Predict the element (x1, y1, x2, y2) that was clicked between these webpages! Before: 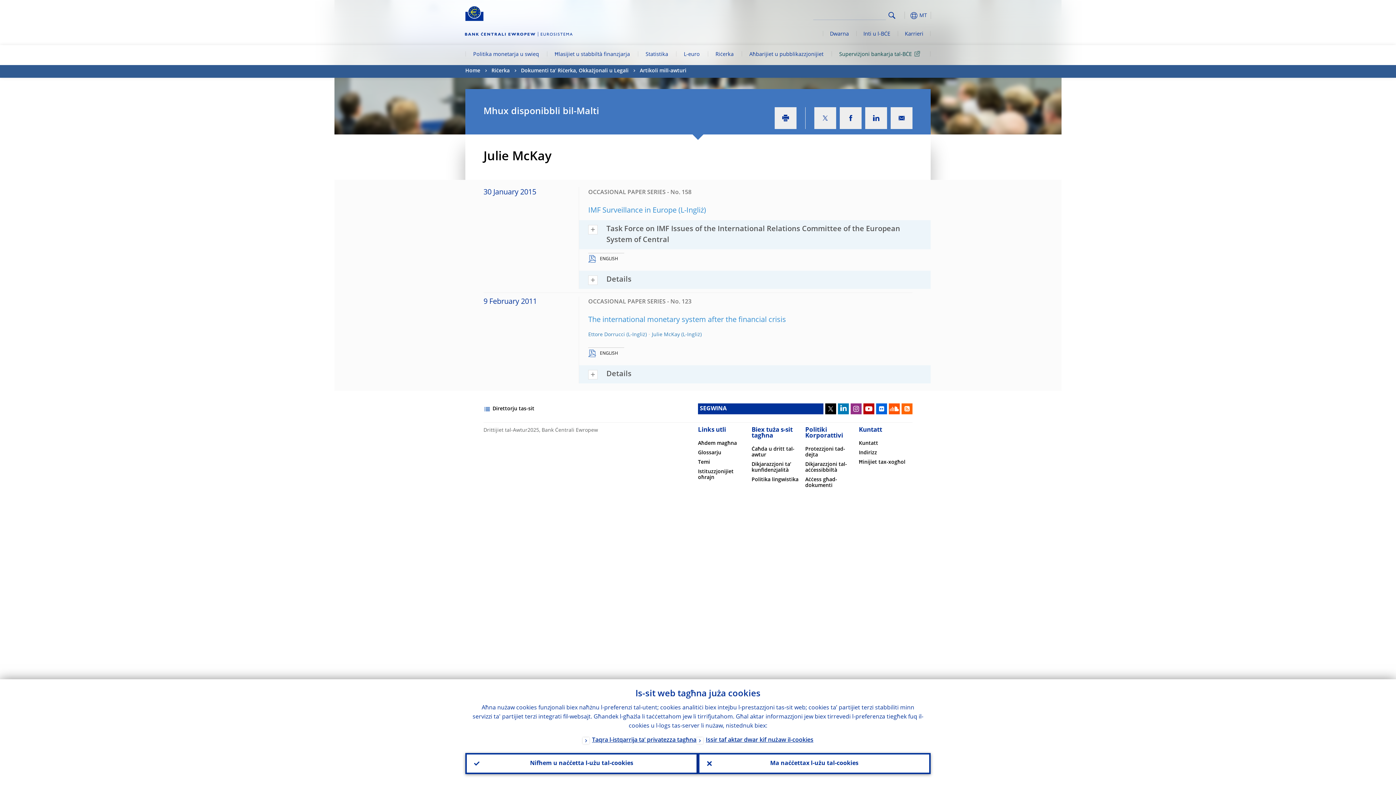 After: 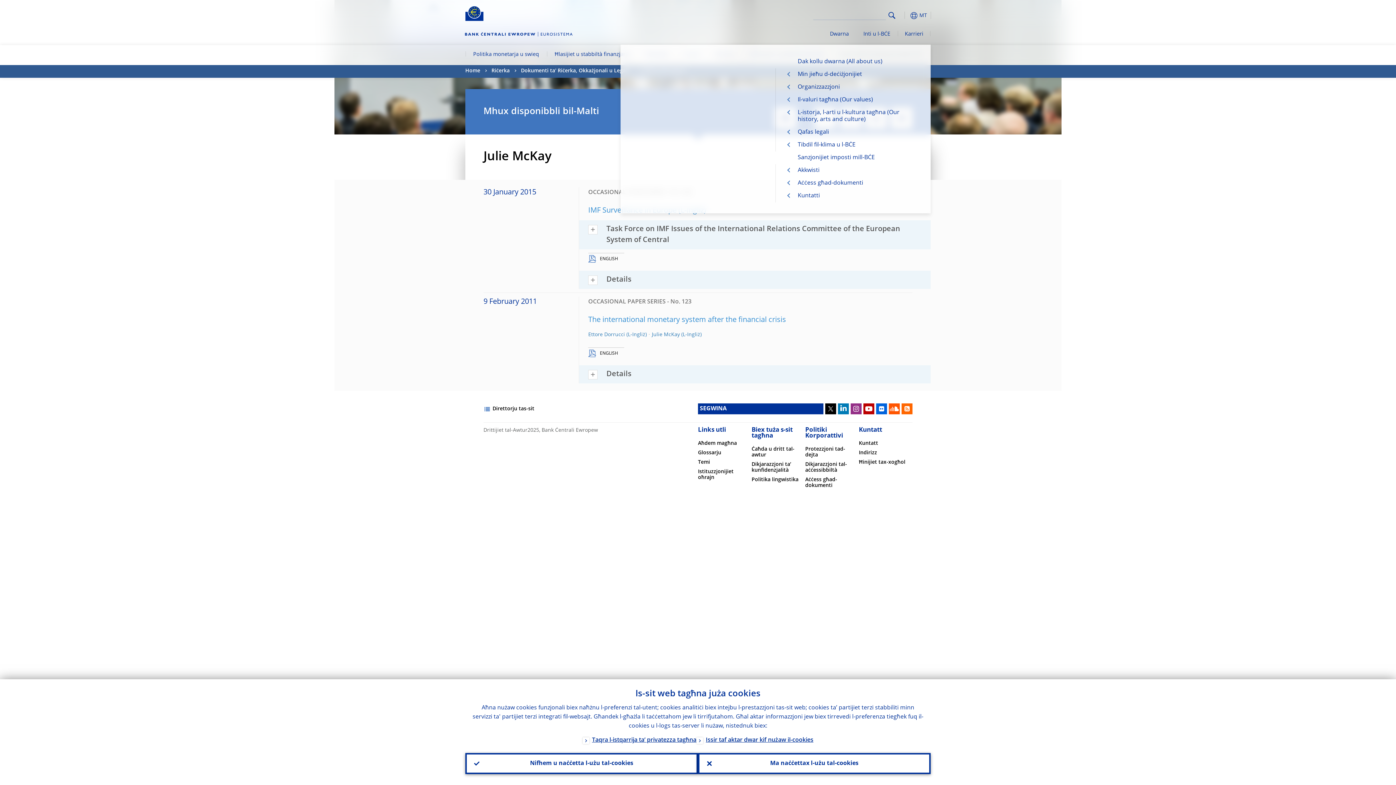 Action: label: Dwarna bbox: (822, 24, 856, 44)